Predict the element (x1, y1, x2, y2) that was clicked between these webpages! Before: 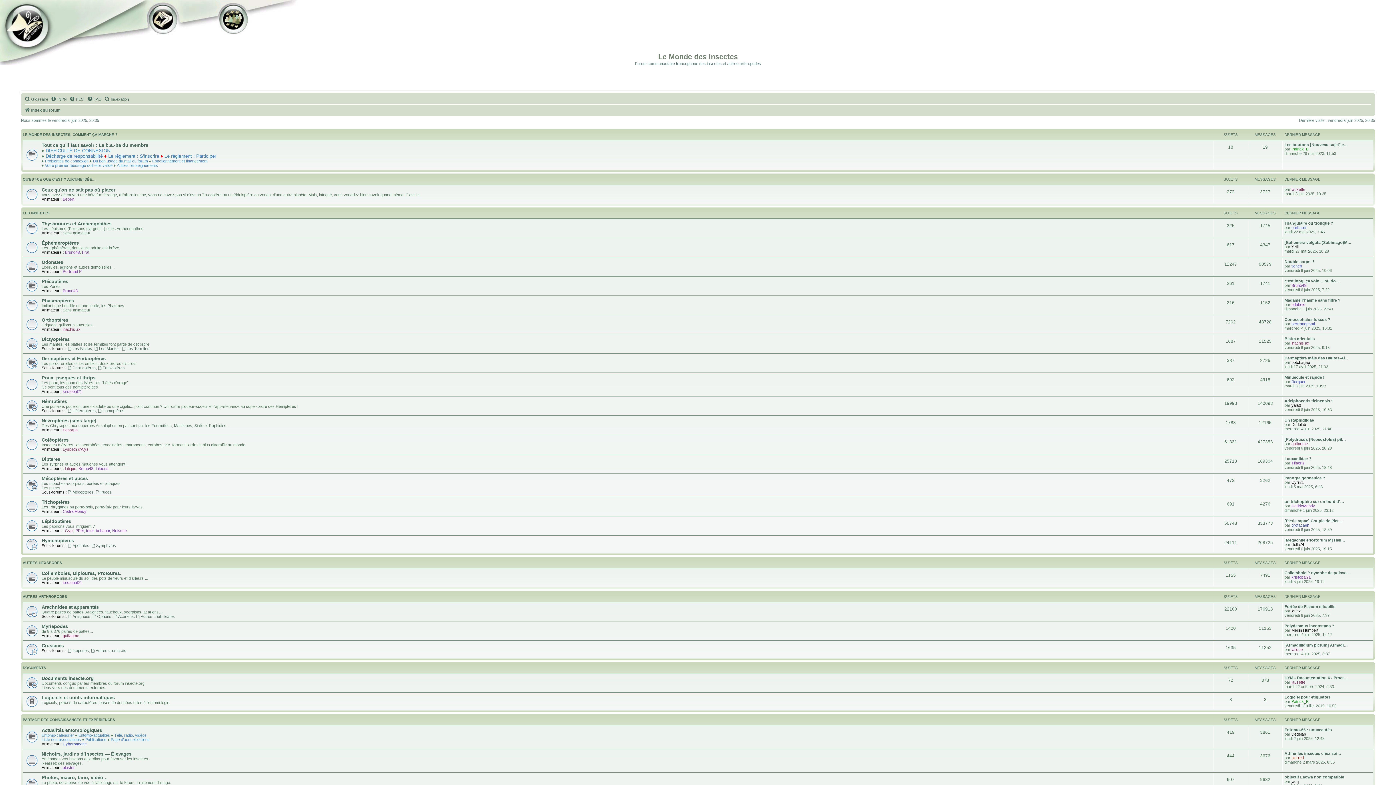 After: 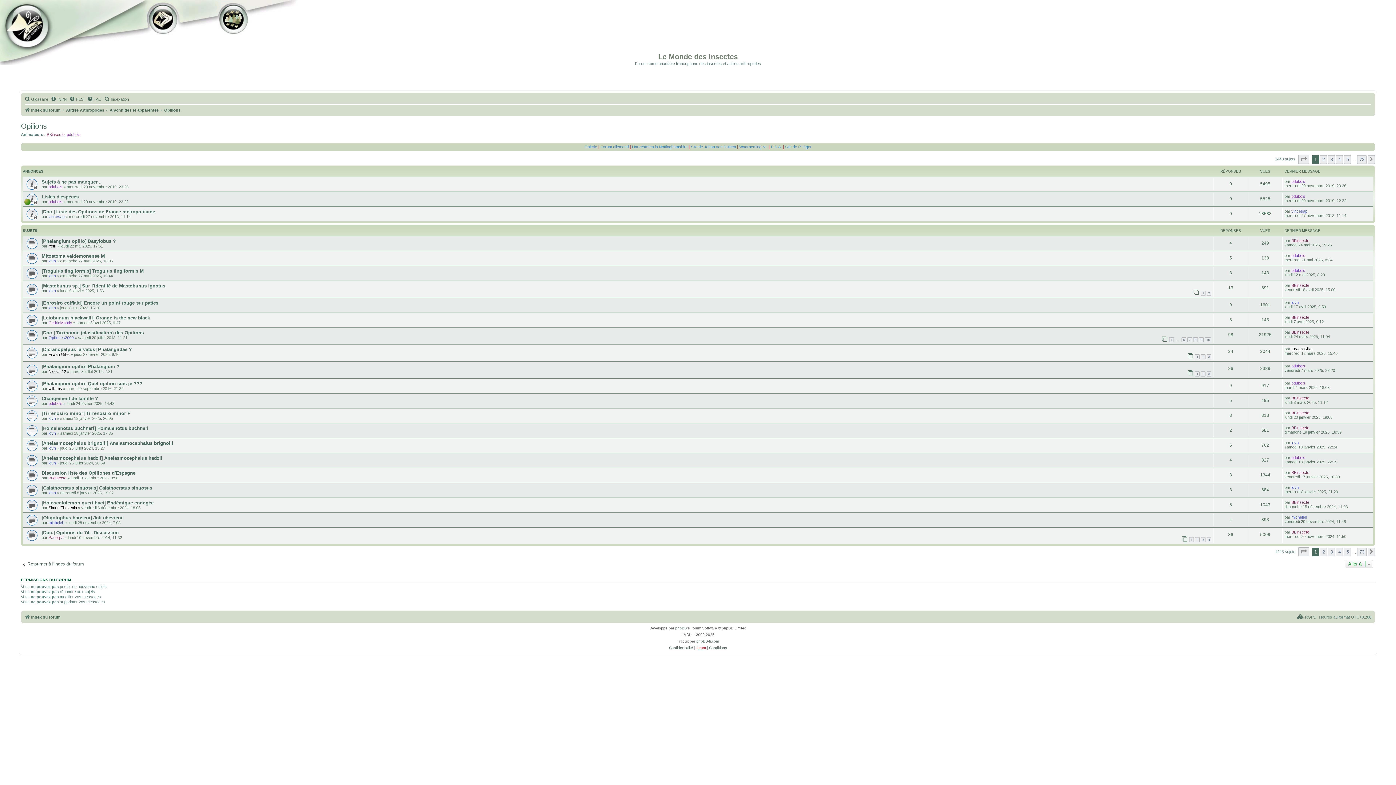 Action: label: Opilions bbox: (92, 614, 111, 618)